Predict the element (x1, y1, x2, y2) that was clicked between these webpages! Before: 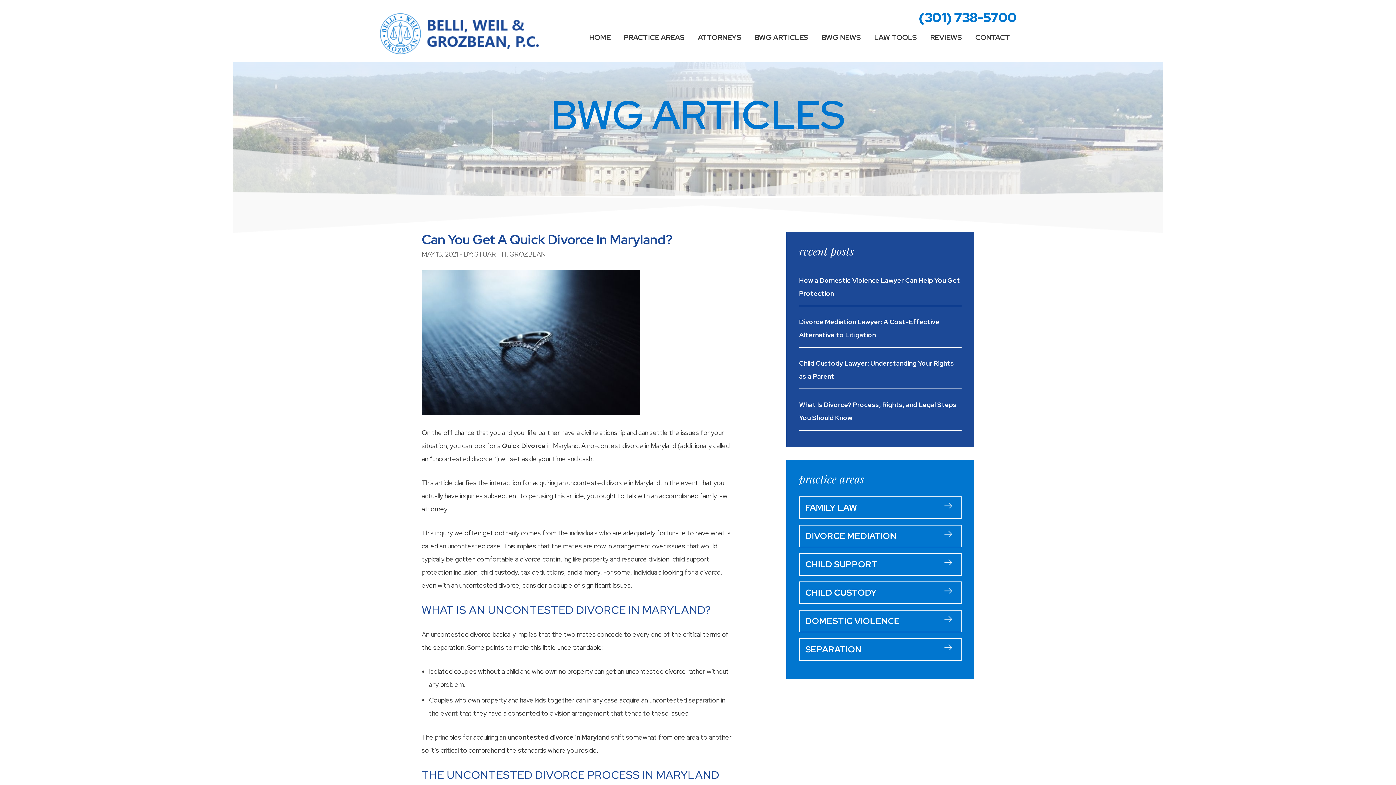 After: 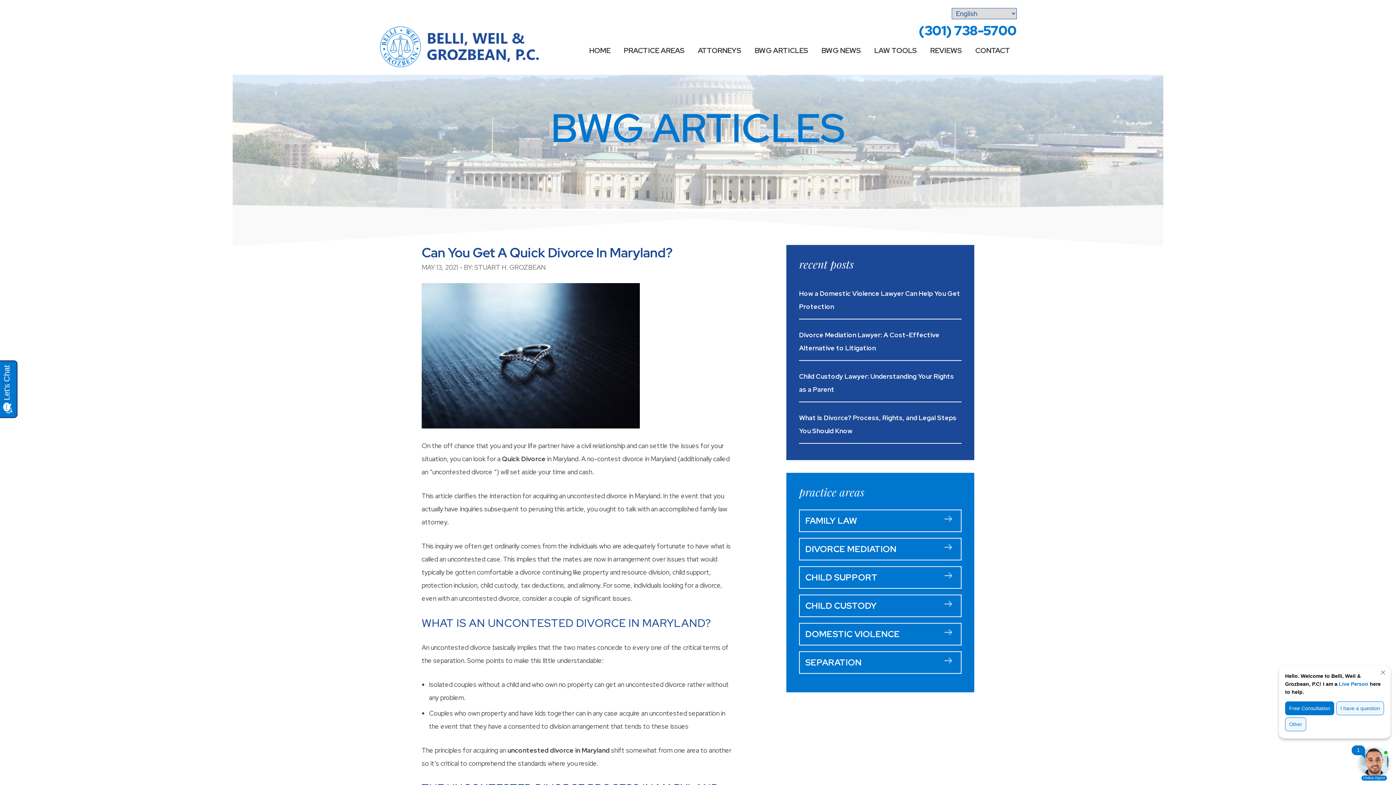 Action: bbox: (867, 27, 923, 47) label: LAW TOOLS